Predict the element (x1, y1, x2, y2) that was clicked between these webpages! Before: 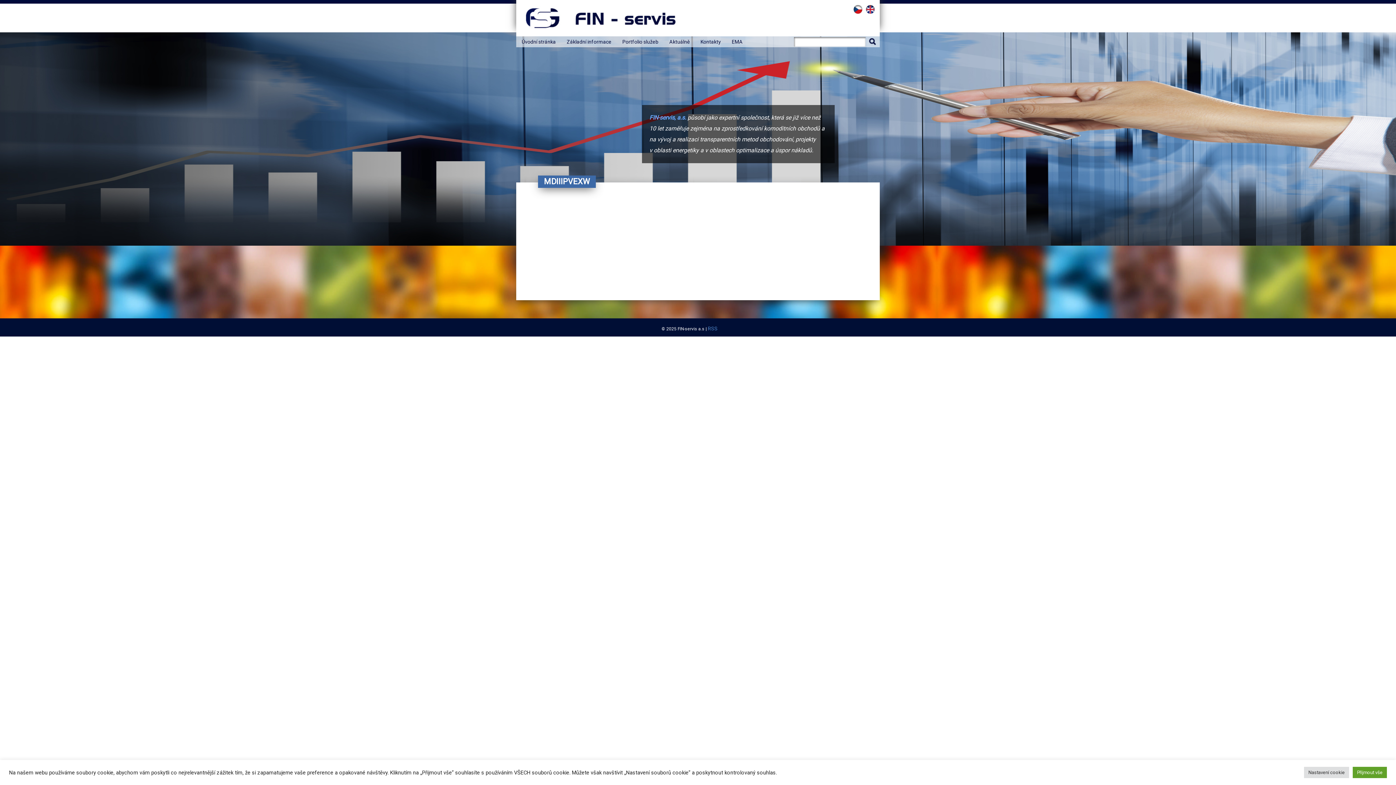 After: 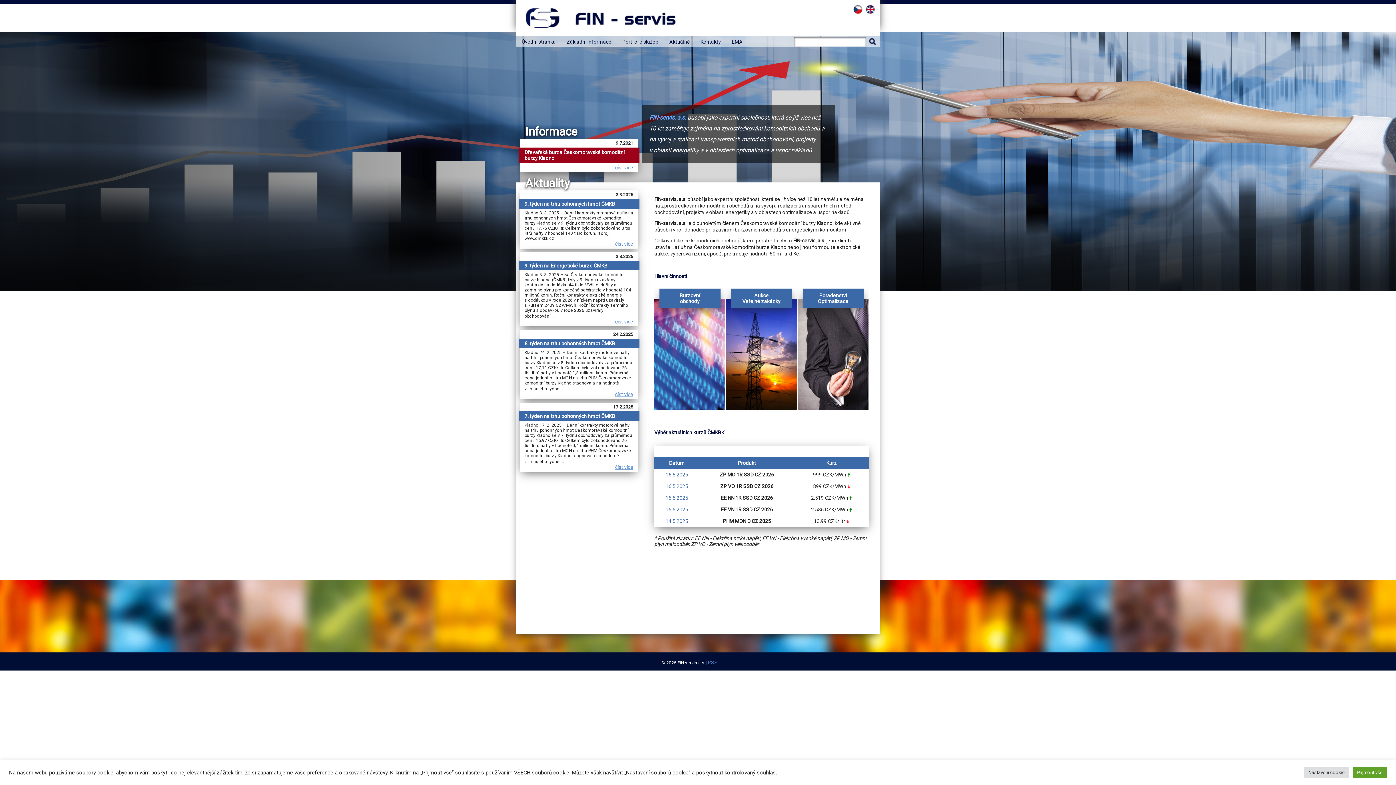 Action: label: Úvodní stránka bbox: (516, 36, 561, 47)